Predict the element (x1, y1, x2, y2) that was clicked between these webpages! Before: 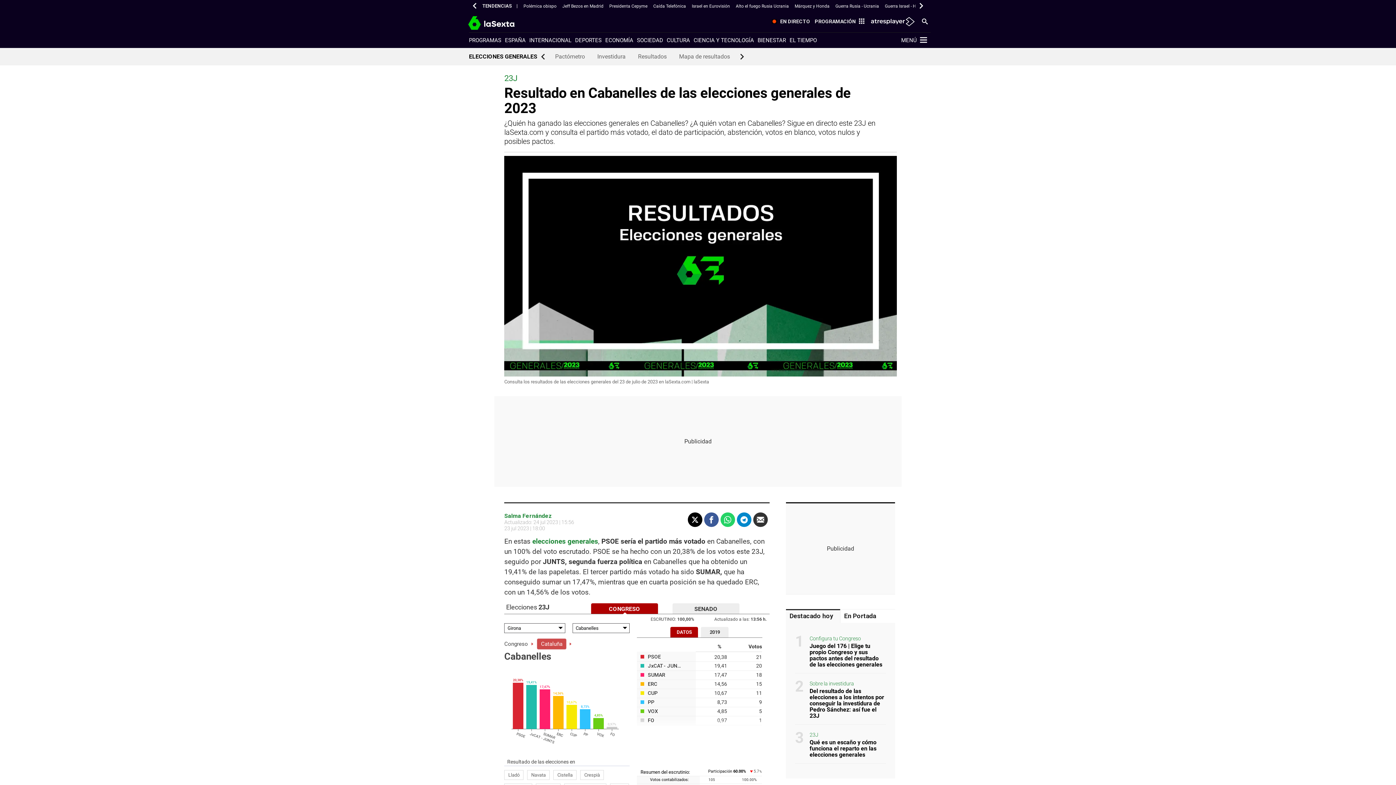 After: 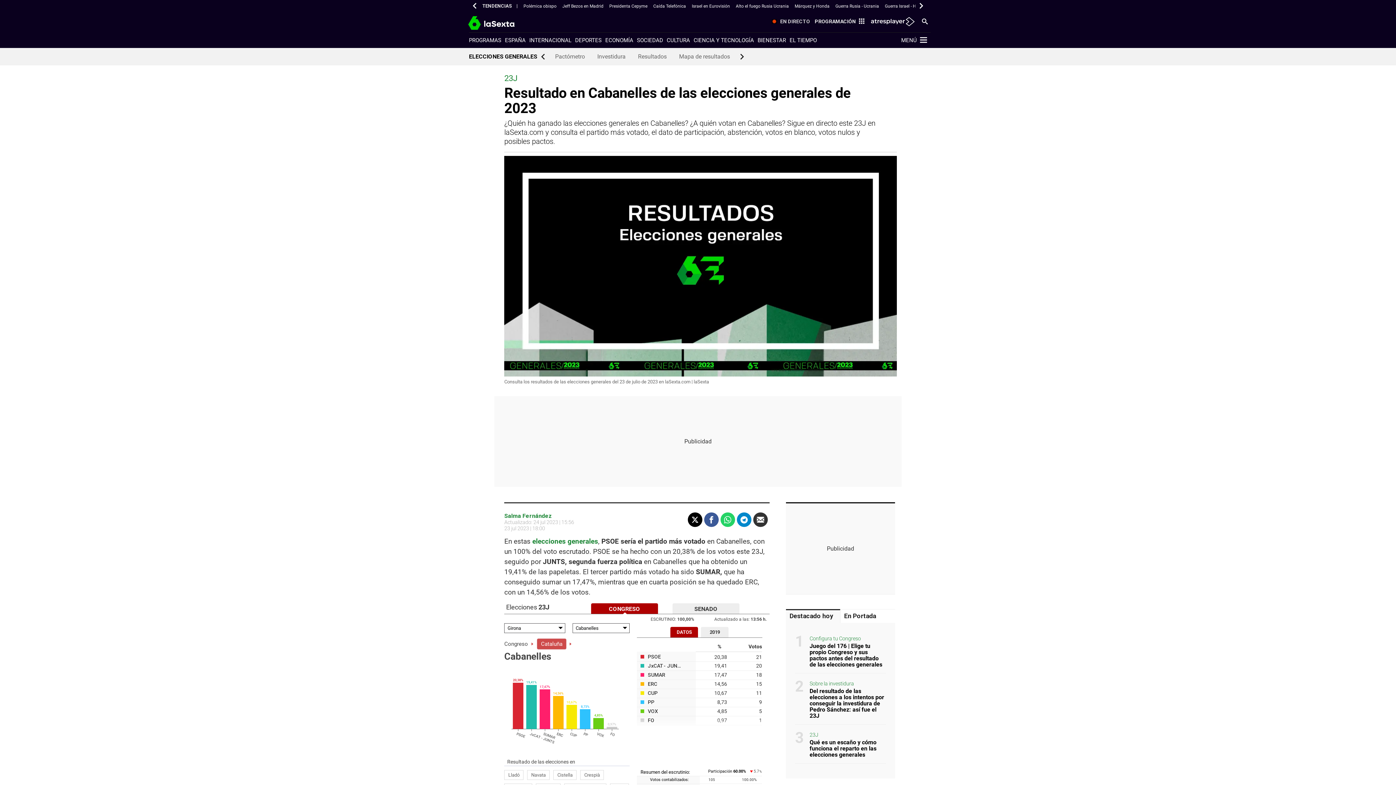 Action: label: Ver en directo bbox: (769, 14, 810, 29)